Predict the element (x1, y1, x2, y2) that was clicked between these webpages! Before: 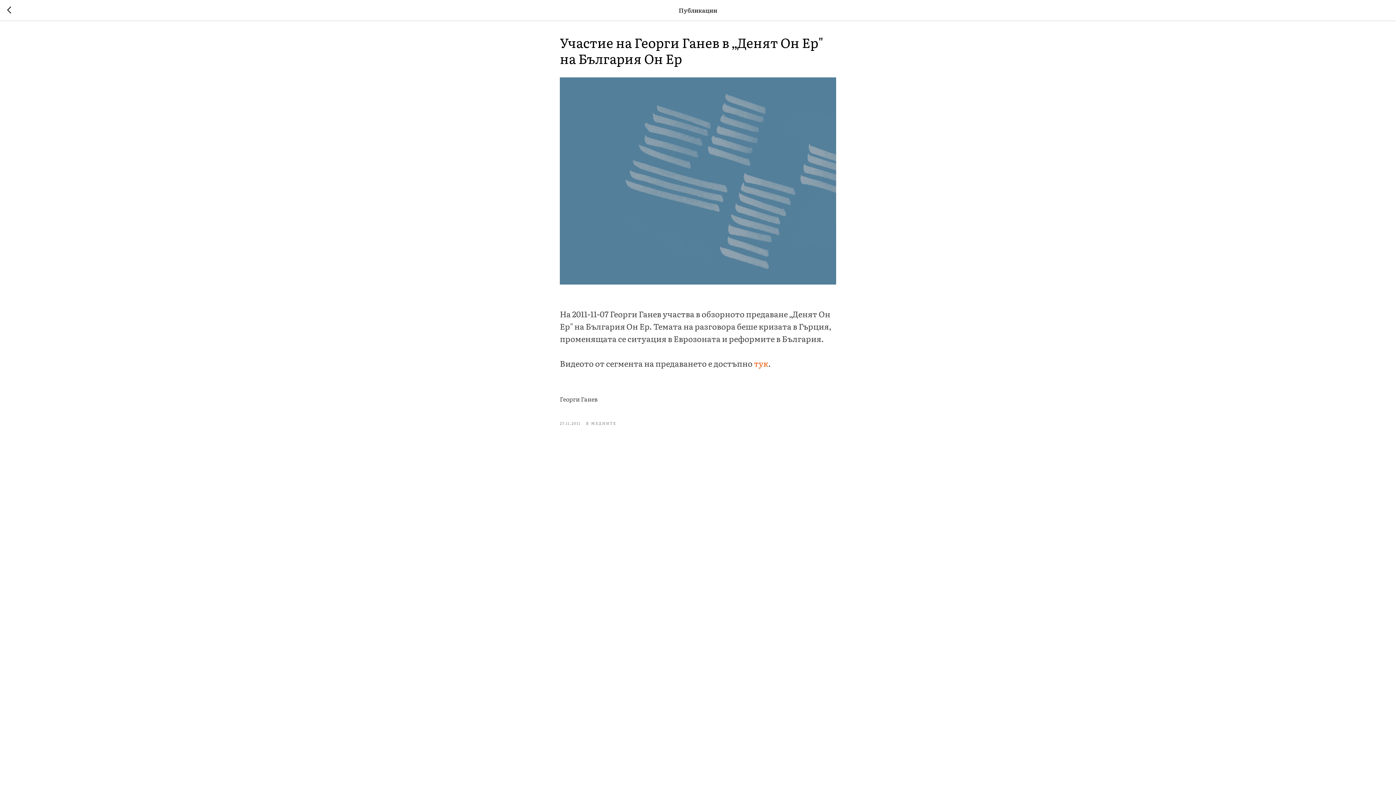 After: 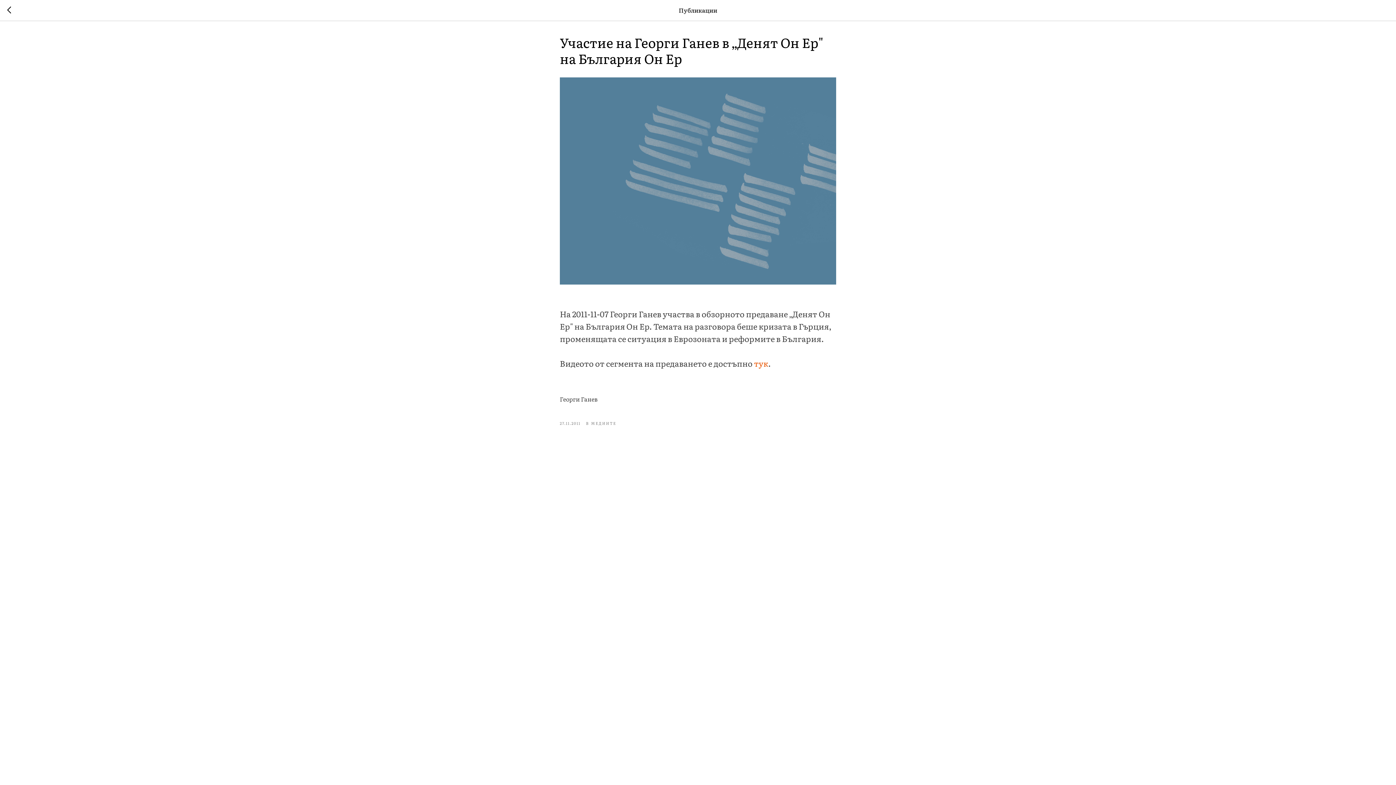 Action: label: тук bbox: (754, 357, 768, 369)